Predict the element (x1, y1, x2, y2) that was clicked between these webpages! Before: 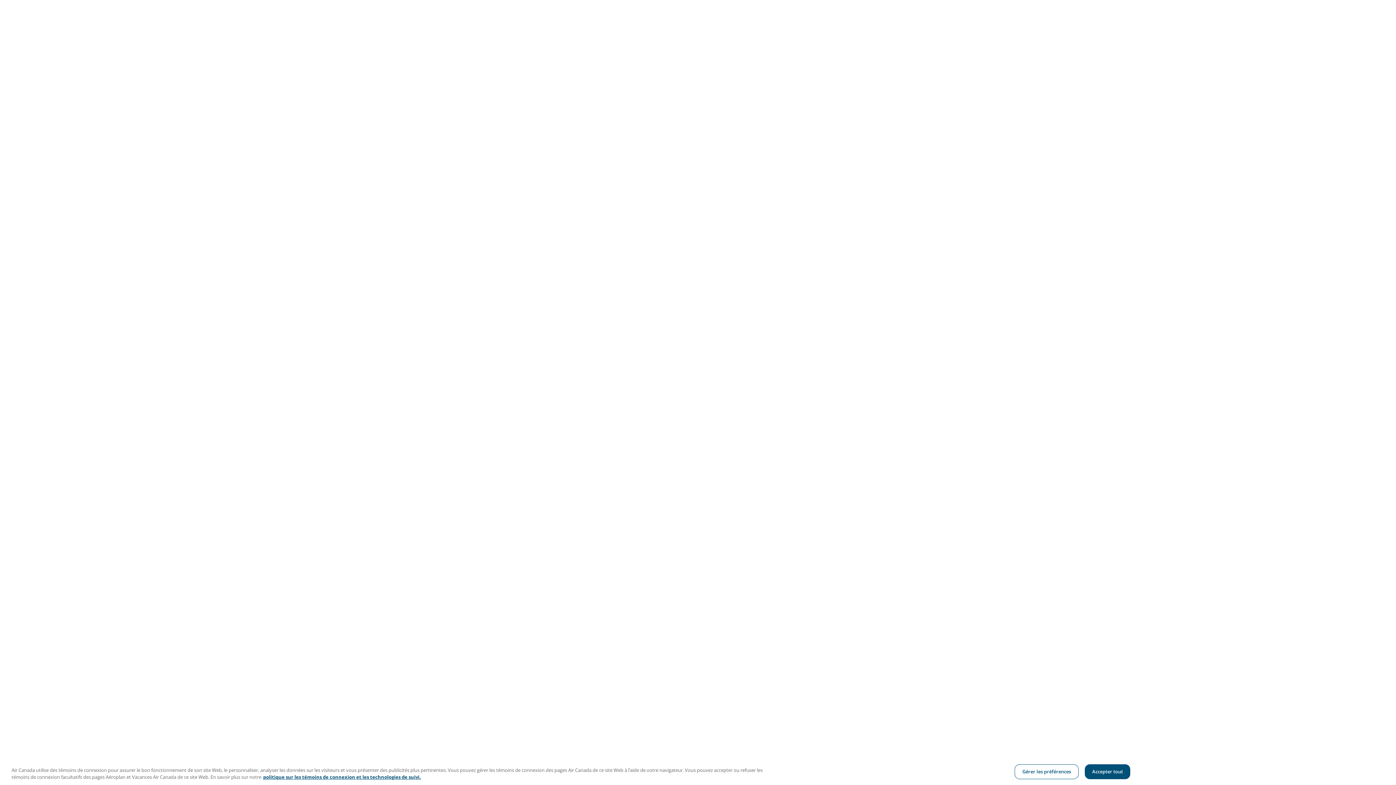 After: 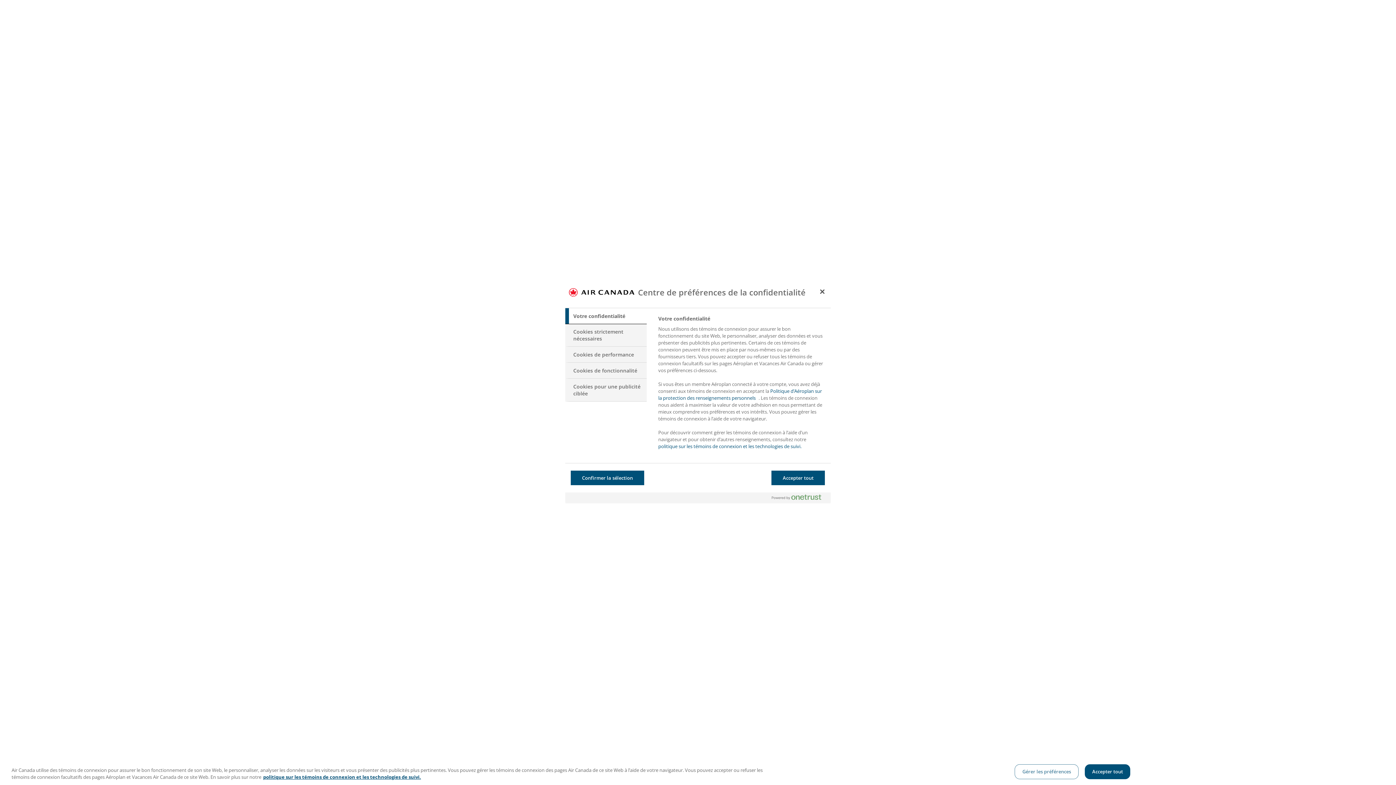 Action: bbox: (1015, 764, 1078, 779) label: Gérer les préférences